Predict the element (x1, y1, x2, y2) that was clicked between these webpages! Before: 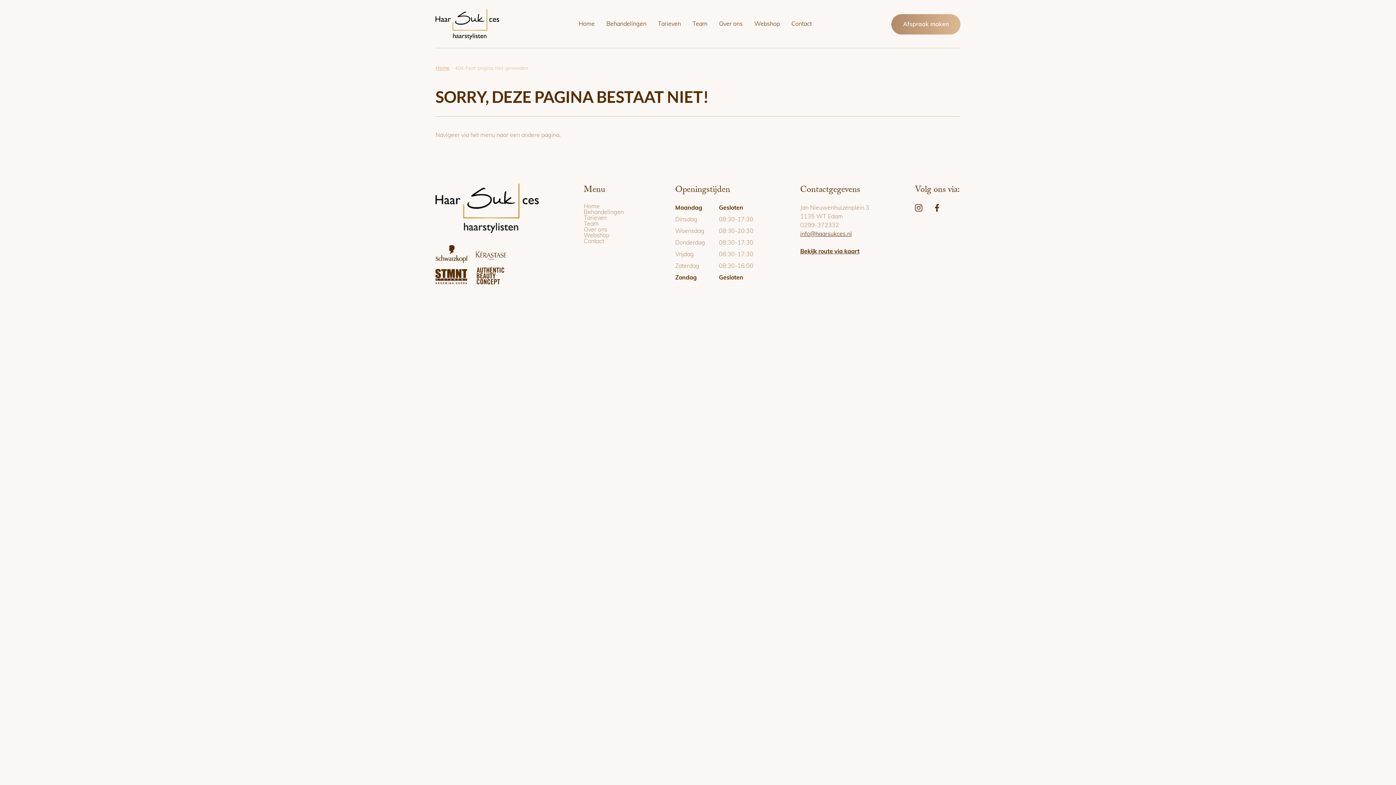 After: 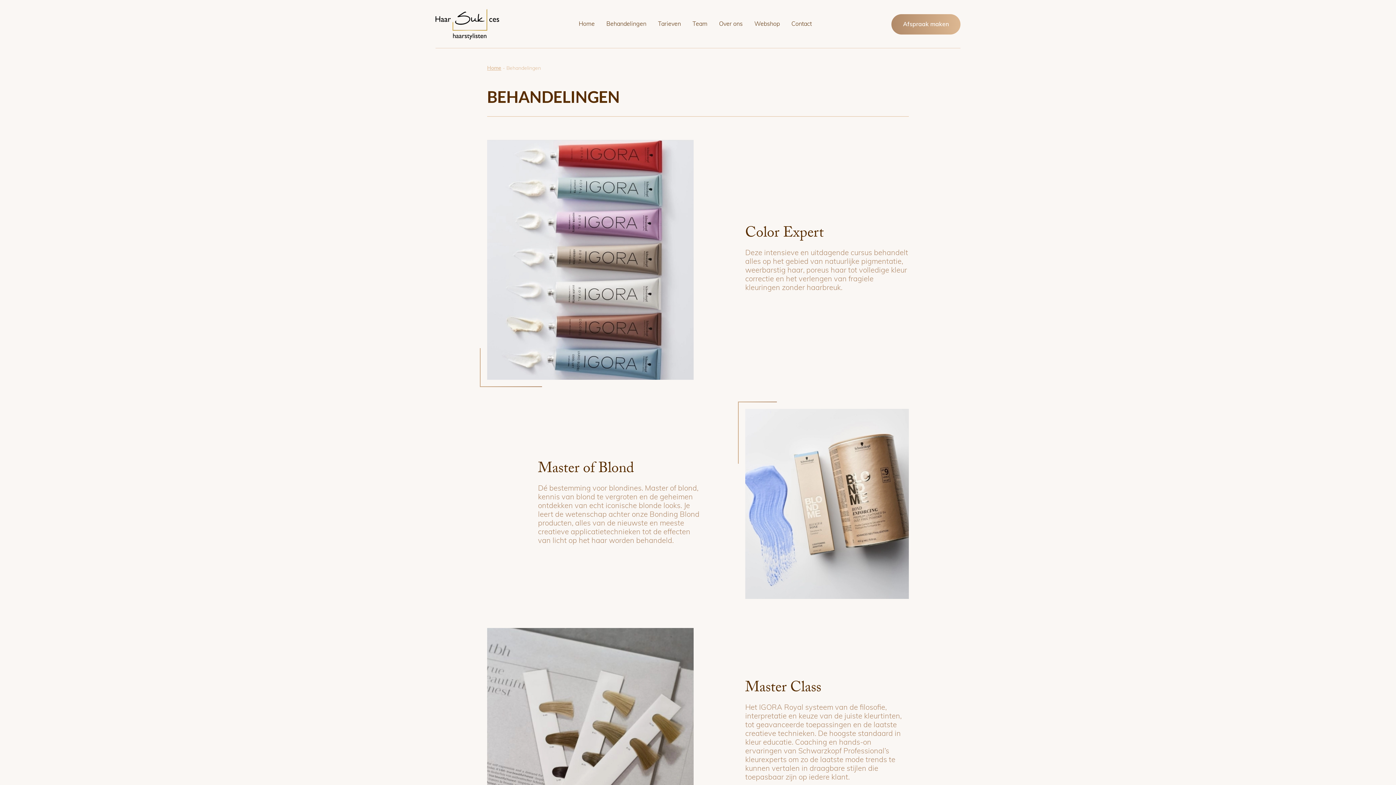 Action: bbox: (583, 209, 623, 215) label: Behandelingen